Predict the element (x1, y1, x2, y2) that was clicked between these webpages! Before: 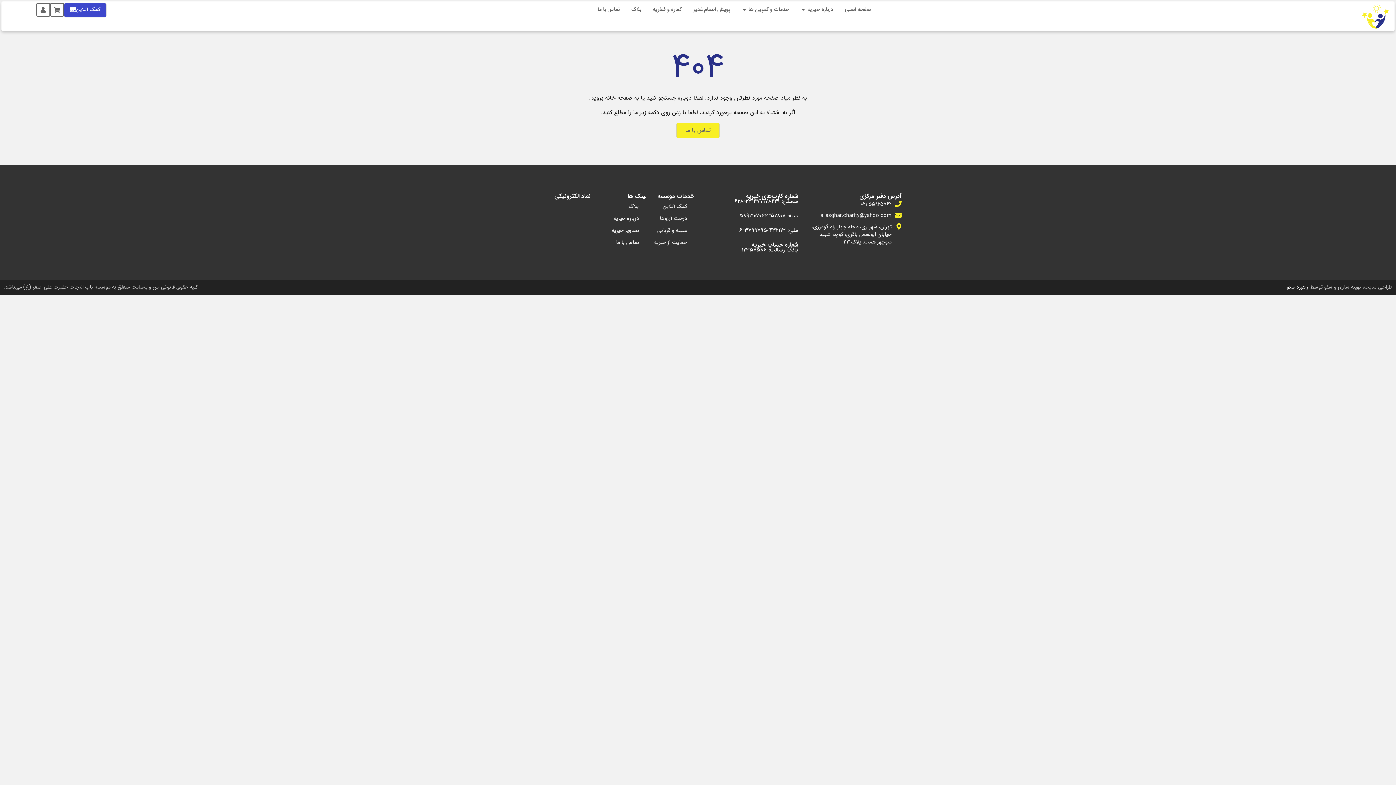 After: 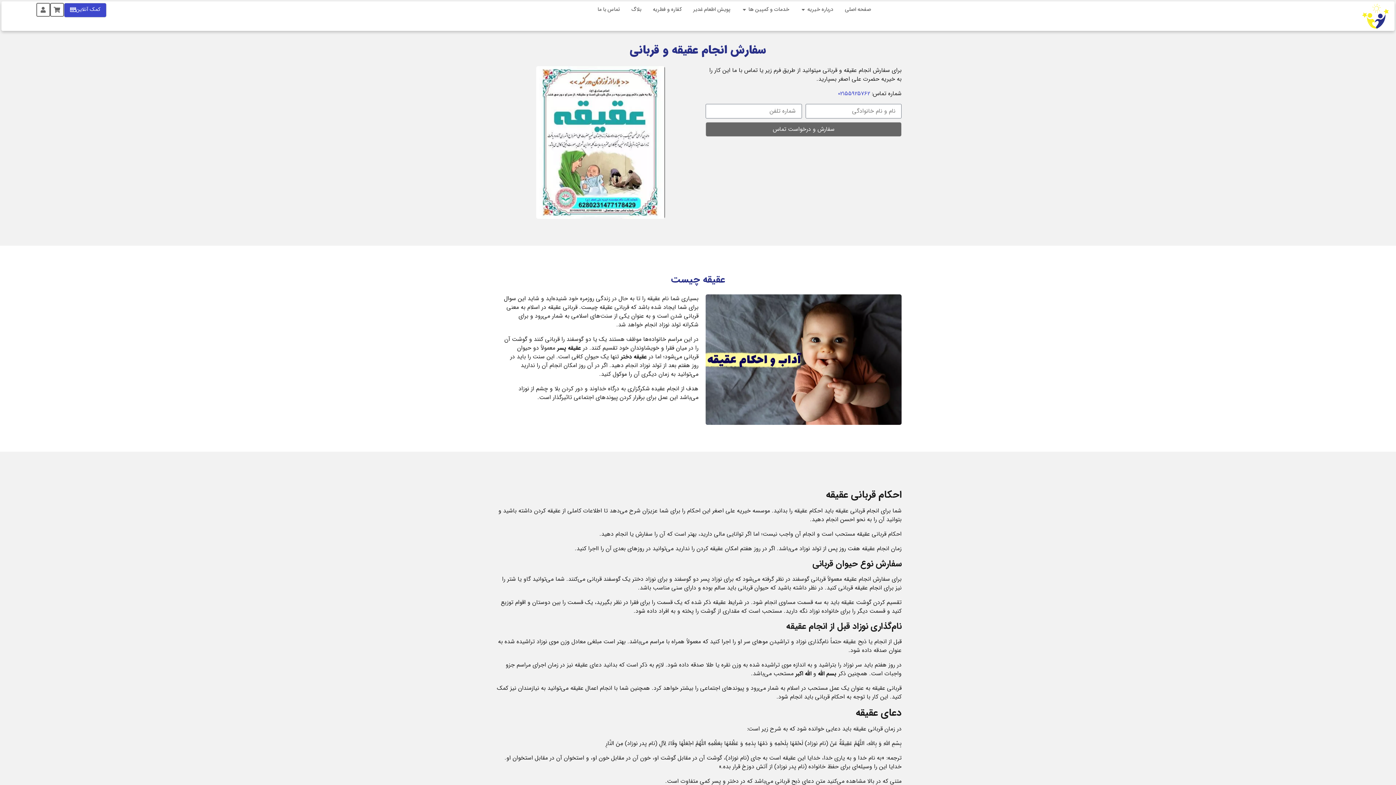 Action: label: عقیقه و قربانی bbox: (650, 224, 694, 236)